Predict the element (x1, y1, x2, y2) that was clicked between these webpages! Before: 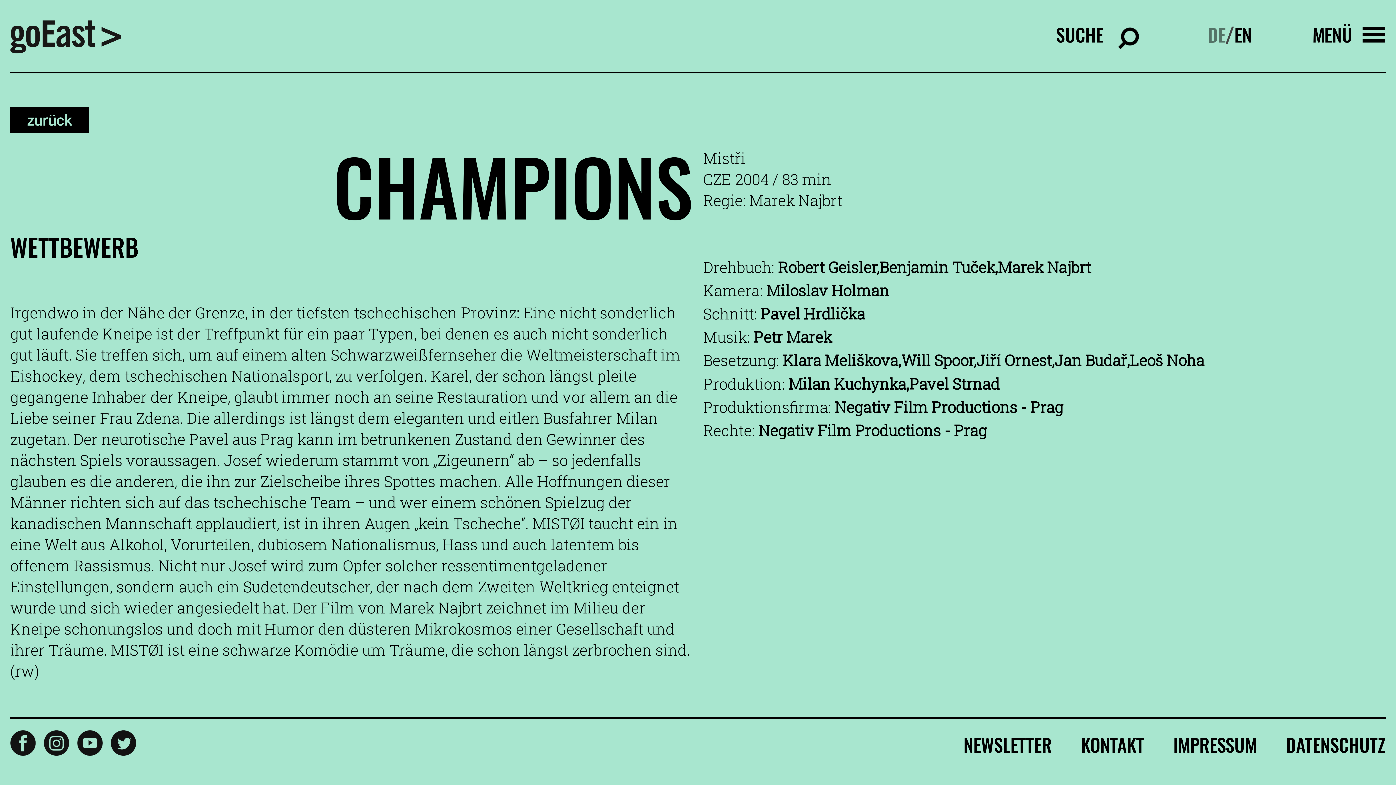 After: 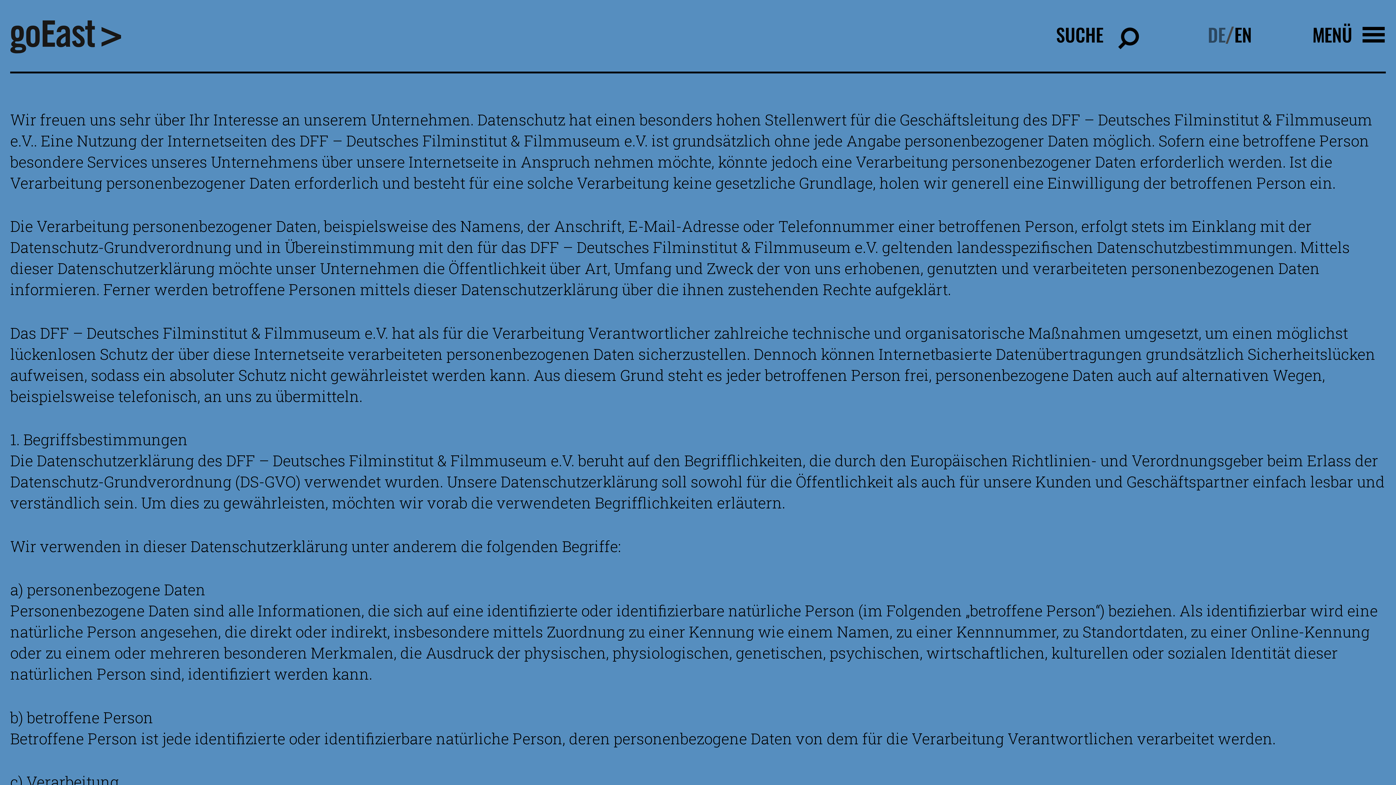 Action: bbox: (1286, 731, 1386, 758) label: DATENSCHUTZ